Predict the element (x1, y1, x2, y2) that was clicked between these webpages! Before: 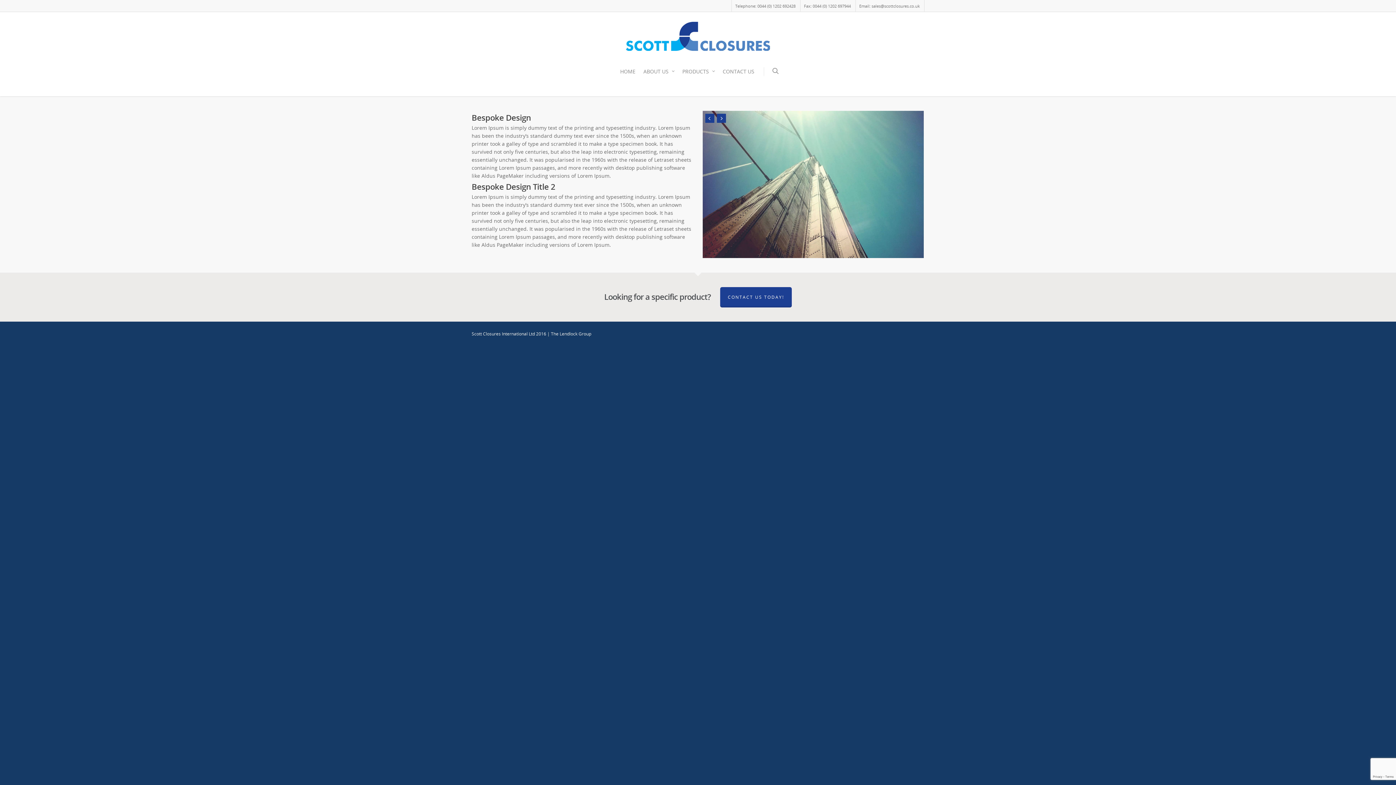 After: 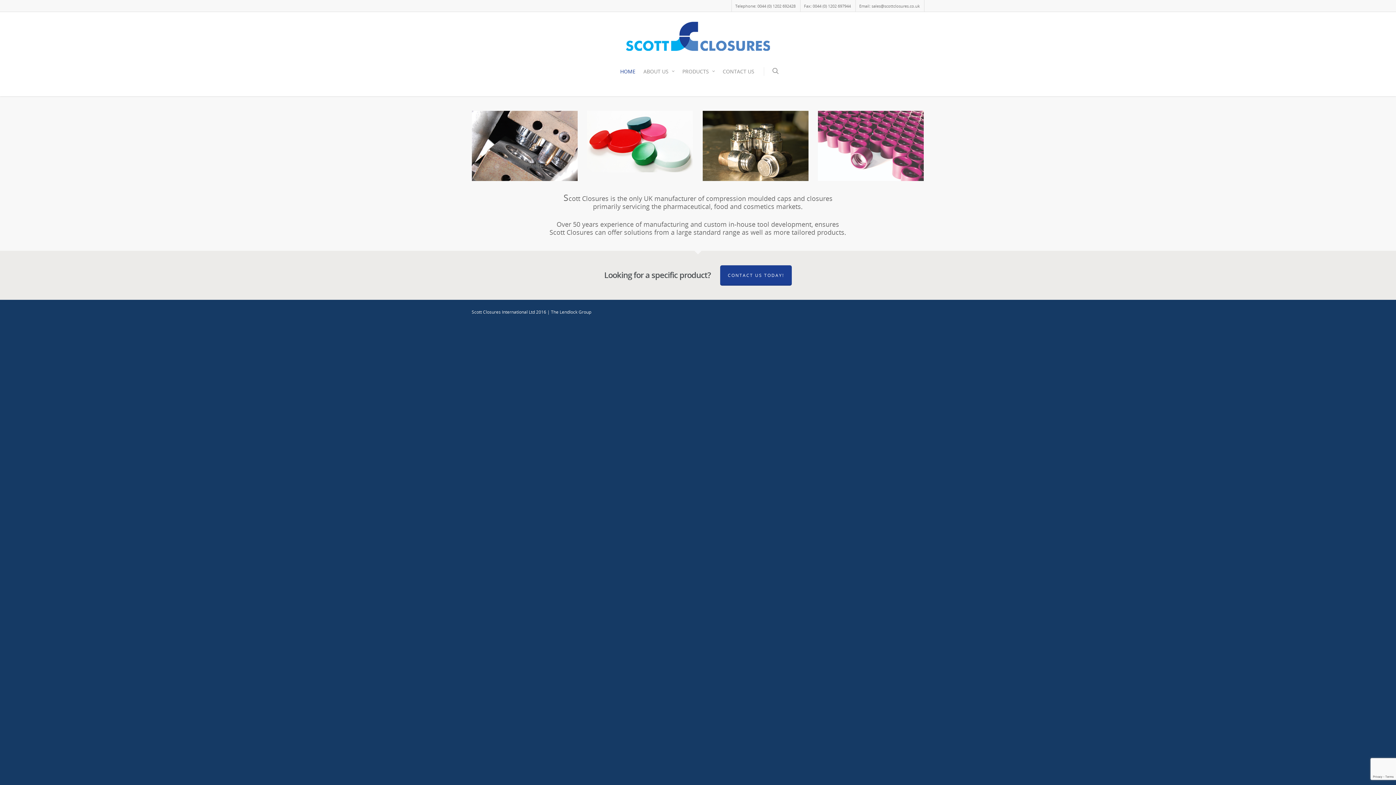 Action: bbox: (616, 57, 639, 96) label: HOME